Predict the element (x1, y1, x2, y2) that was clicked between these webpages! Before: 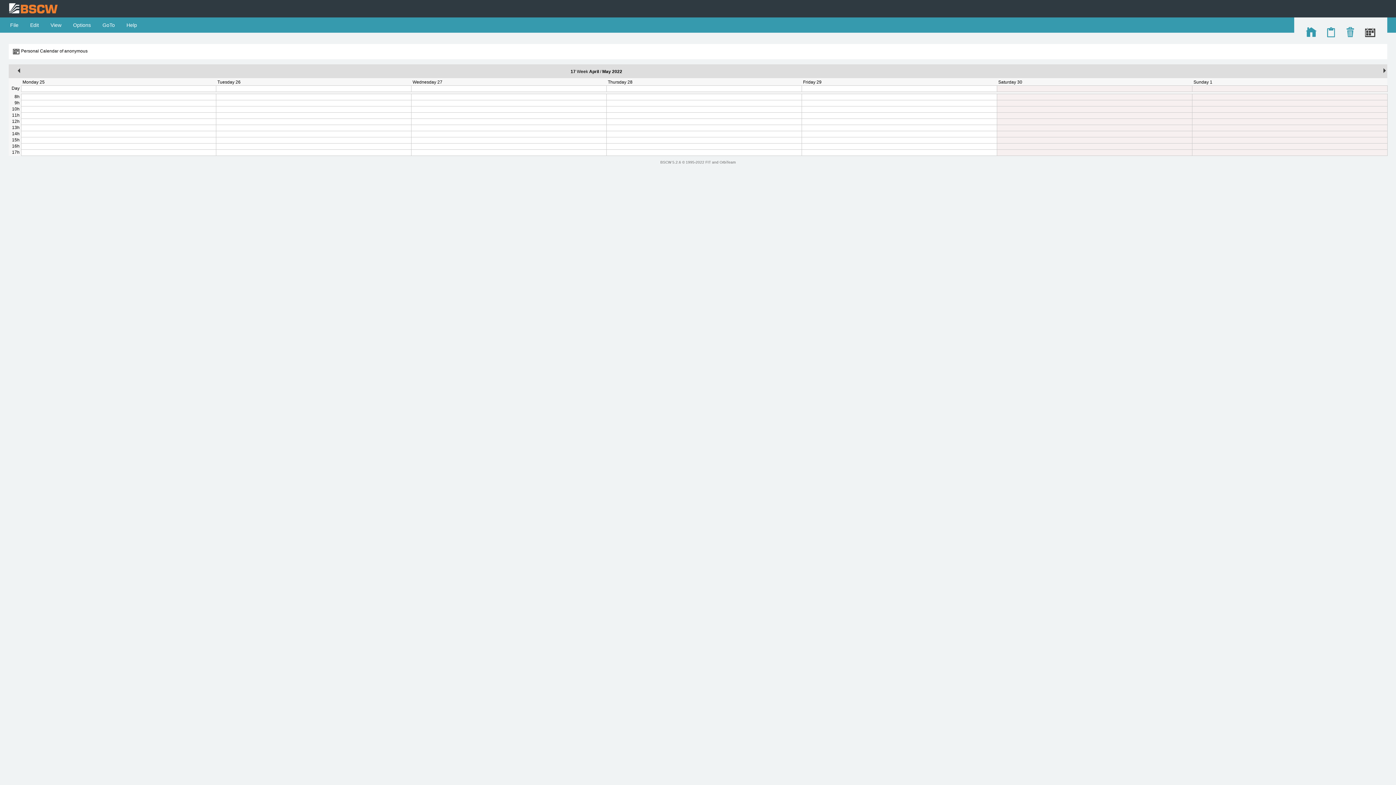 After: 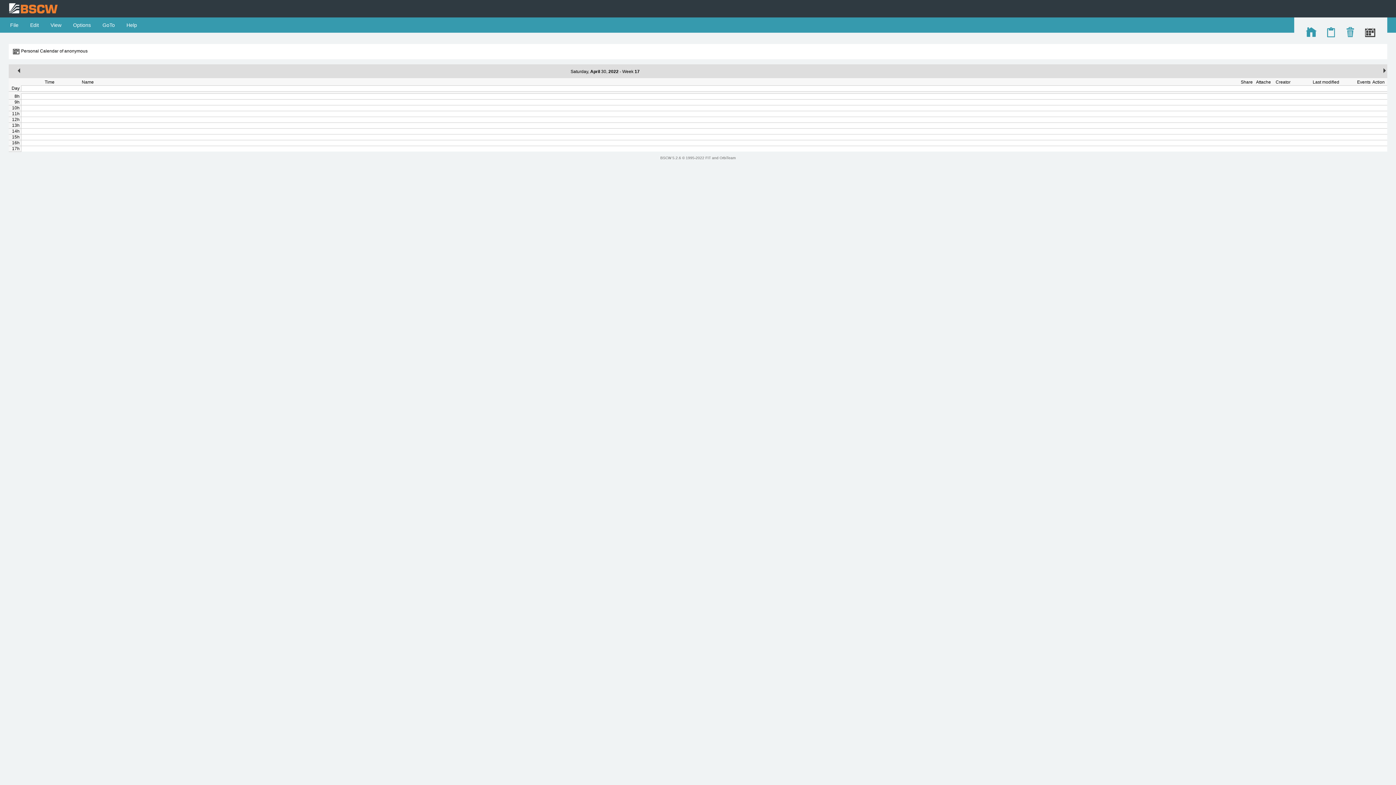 Action: label: Saturday 30 bbox: (998, 79, 1022, 84)